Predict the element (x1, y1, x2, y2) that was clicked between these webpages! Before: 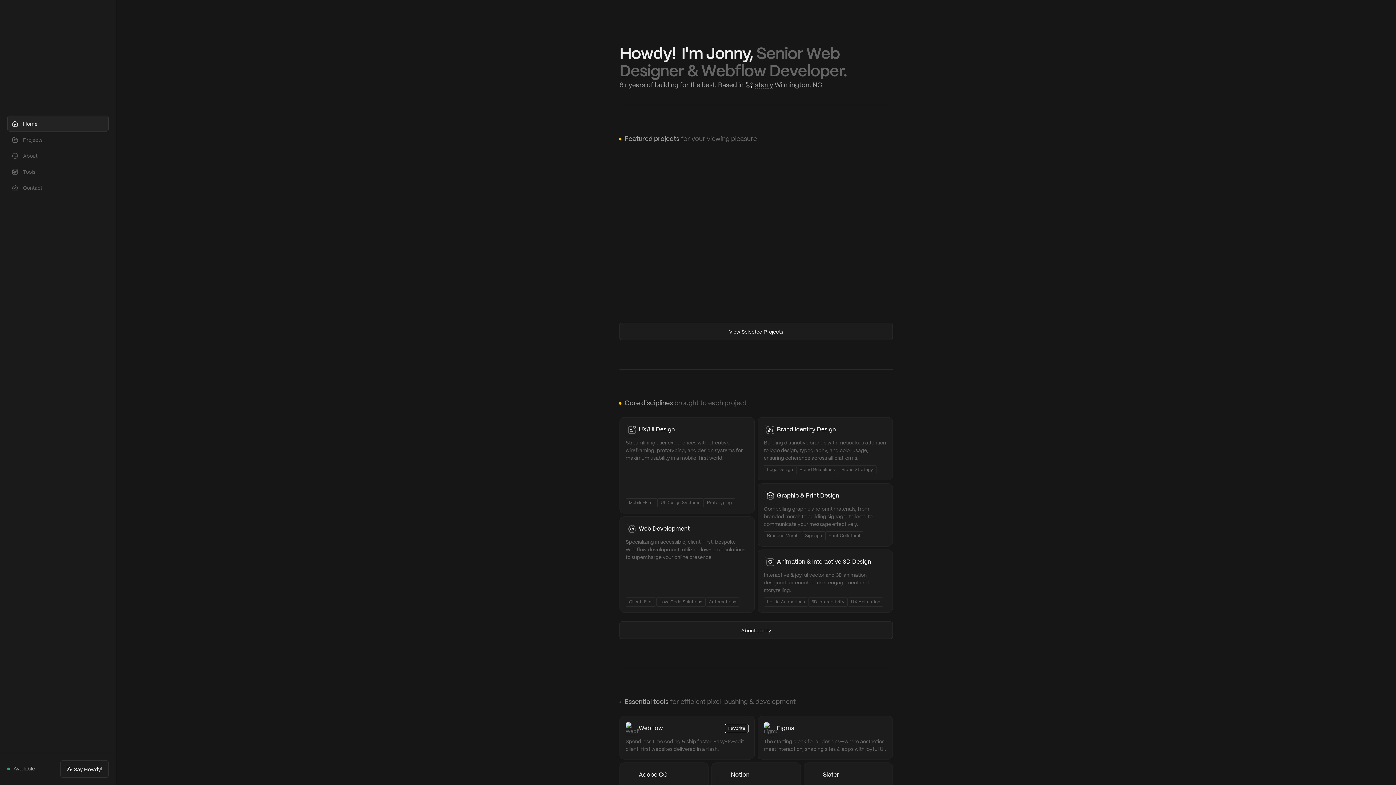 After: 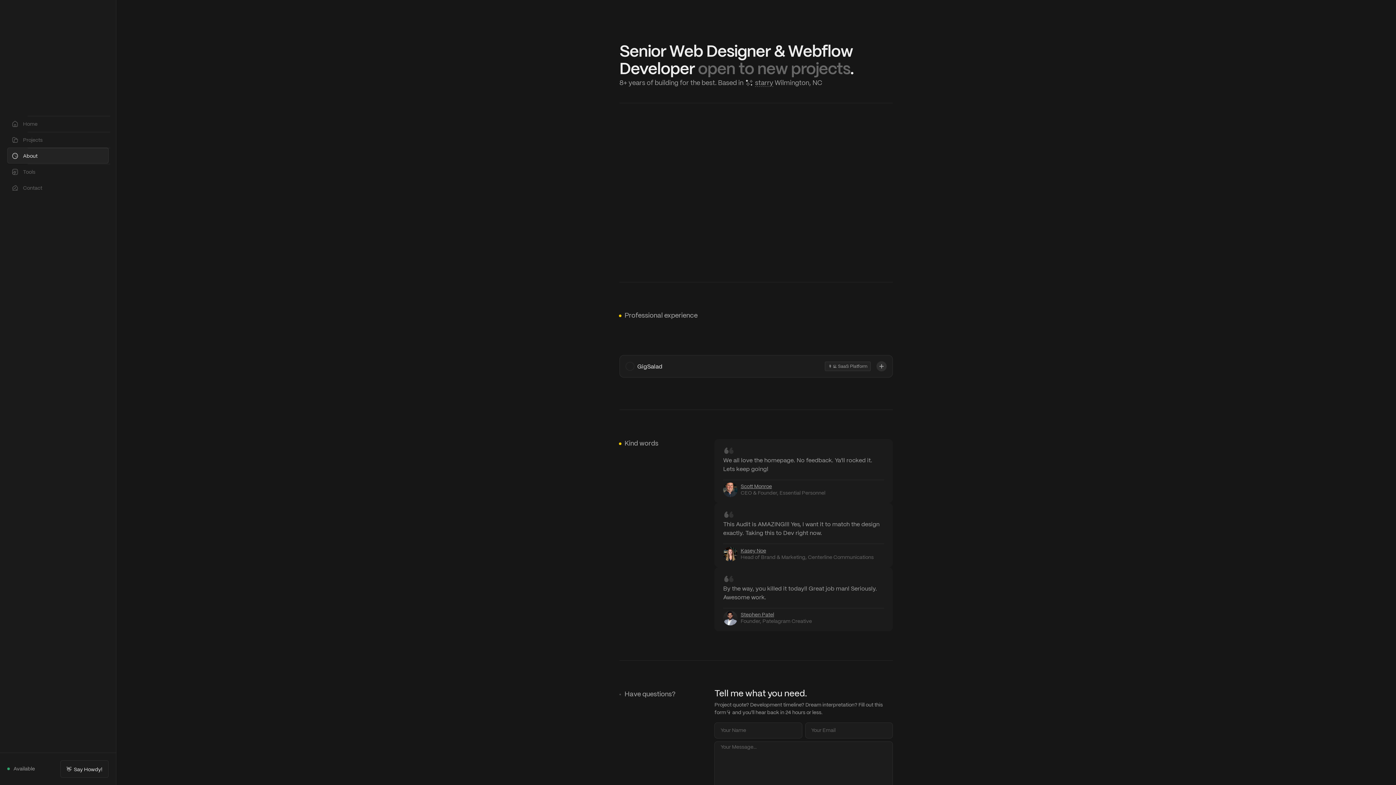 Action: label: About bbox: (7, 148, 108, 164)